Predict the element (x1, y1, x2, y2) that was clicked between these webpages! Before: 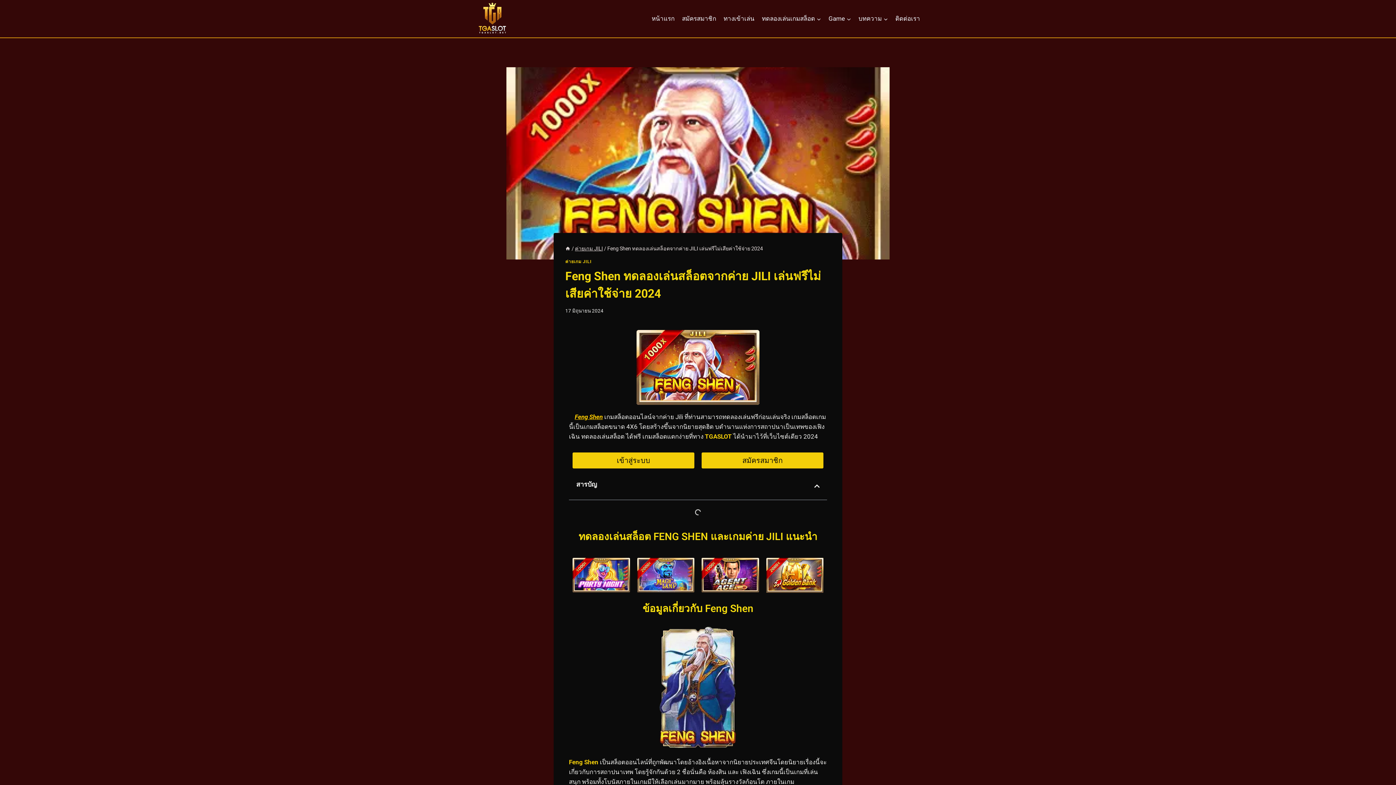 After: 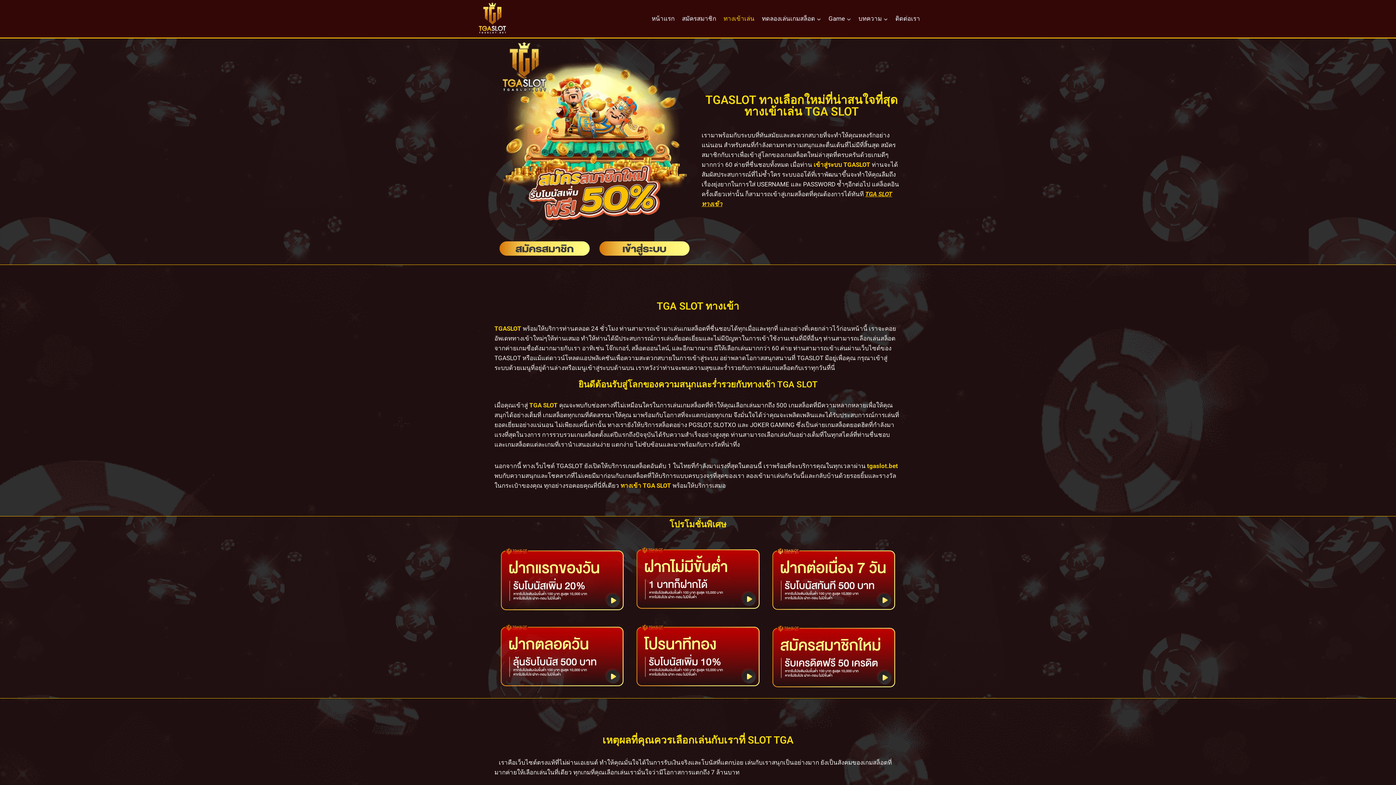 Action: bbox: (720, 10, 758, 27) label: ทางเข้าเล่น